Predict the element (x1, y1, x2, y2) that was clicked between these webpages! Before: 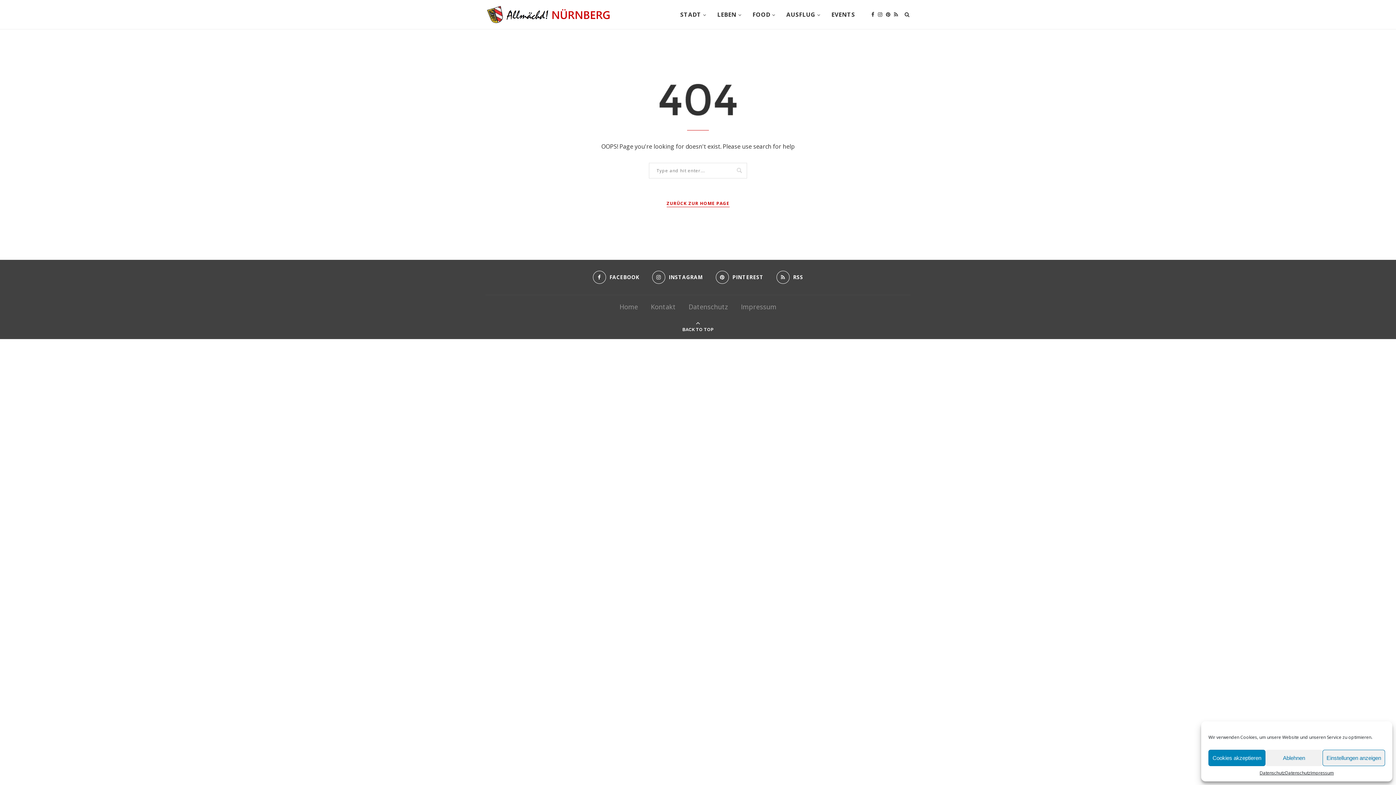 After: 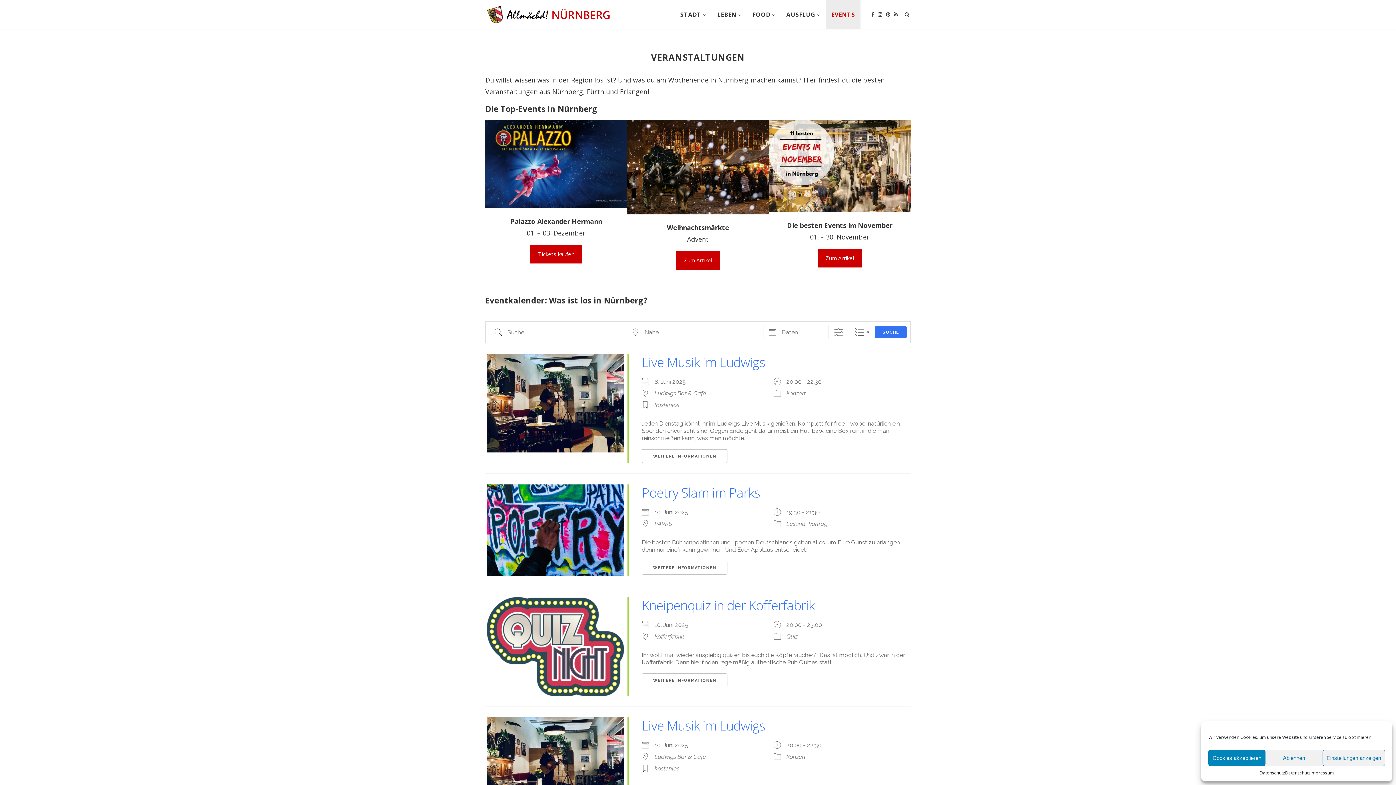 Action: bbox: (826, 0, 860, 29) label: EVENTS